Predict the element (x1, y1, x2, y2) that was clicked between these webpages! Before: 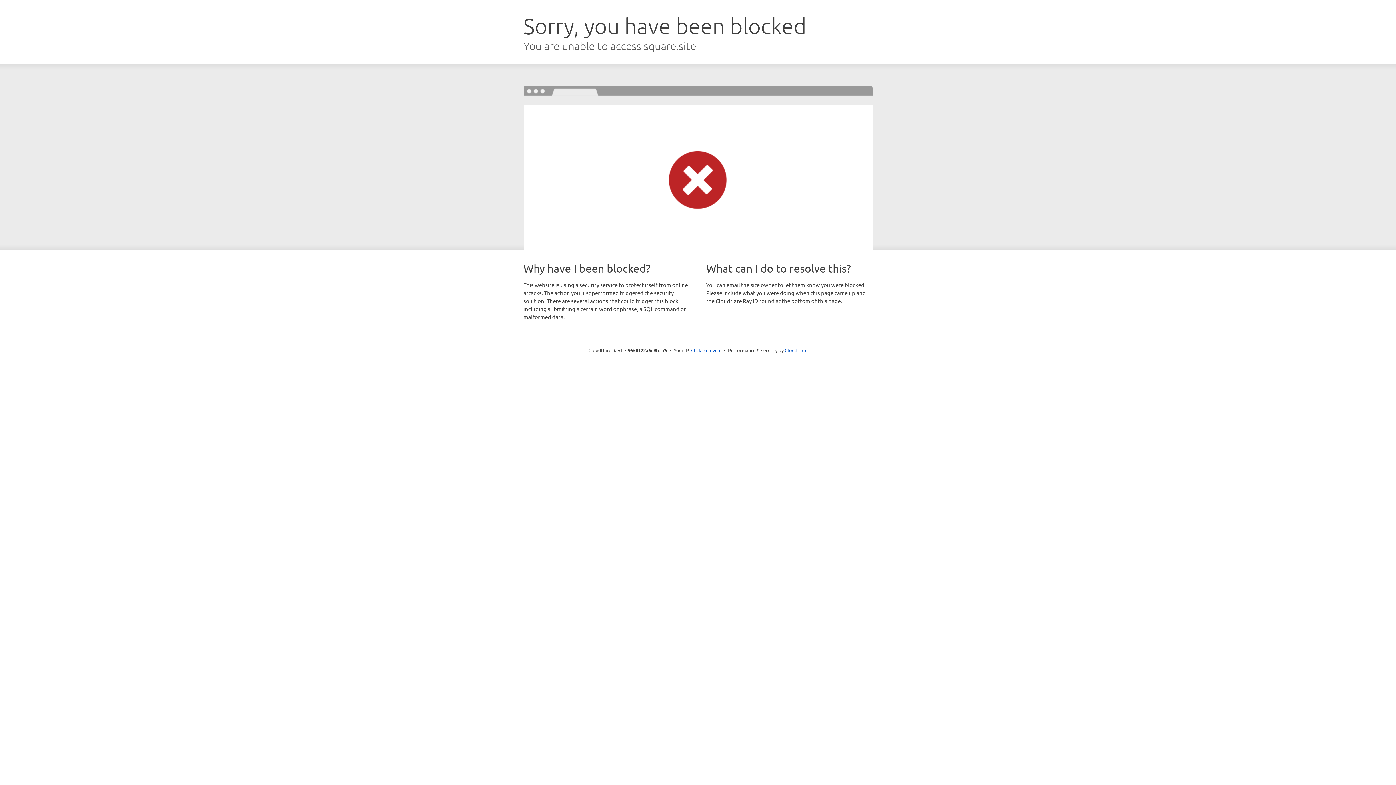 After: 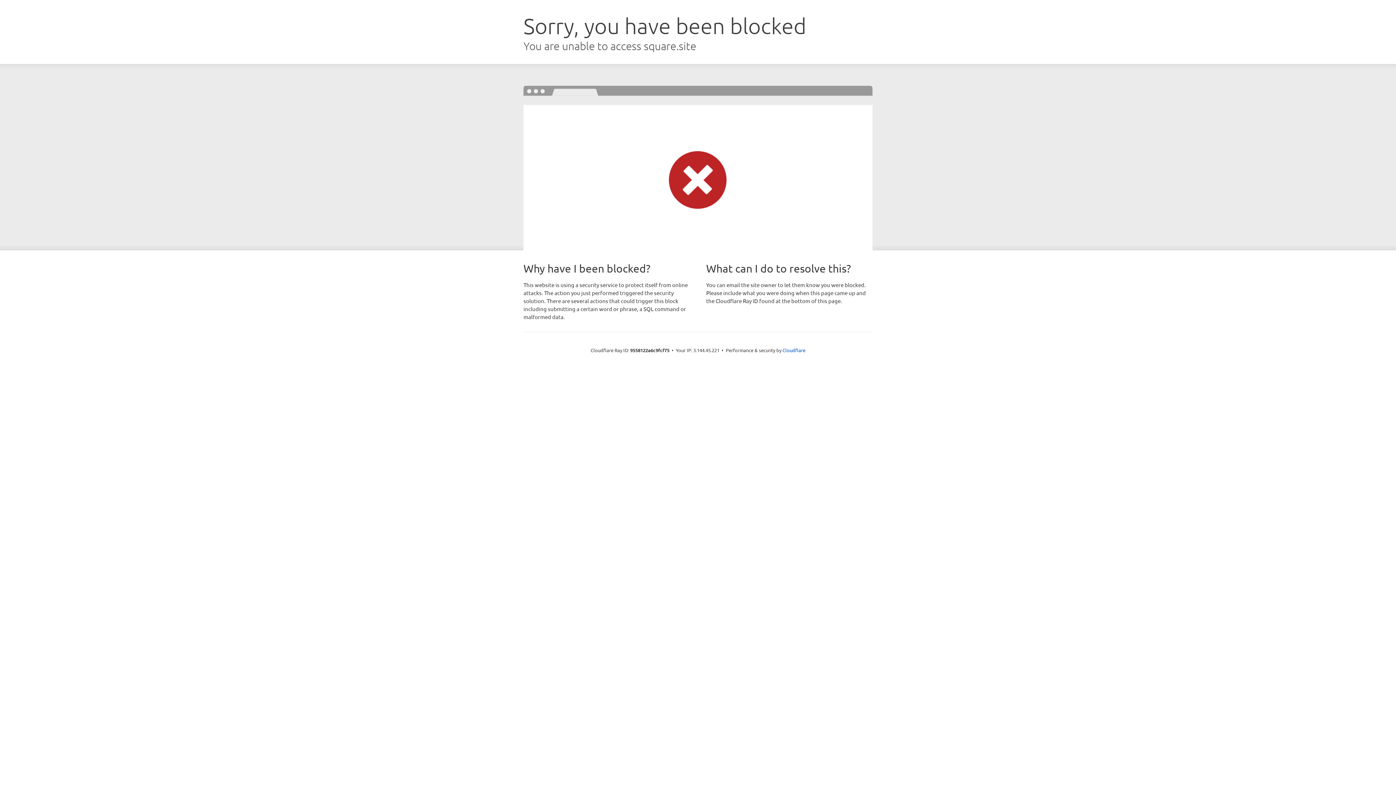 Action: label: Click to reveal bbox: (691, 346, 721, 353)